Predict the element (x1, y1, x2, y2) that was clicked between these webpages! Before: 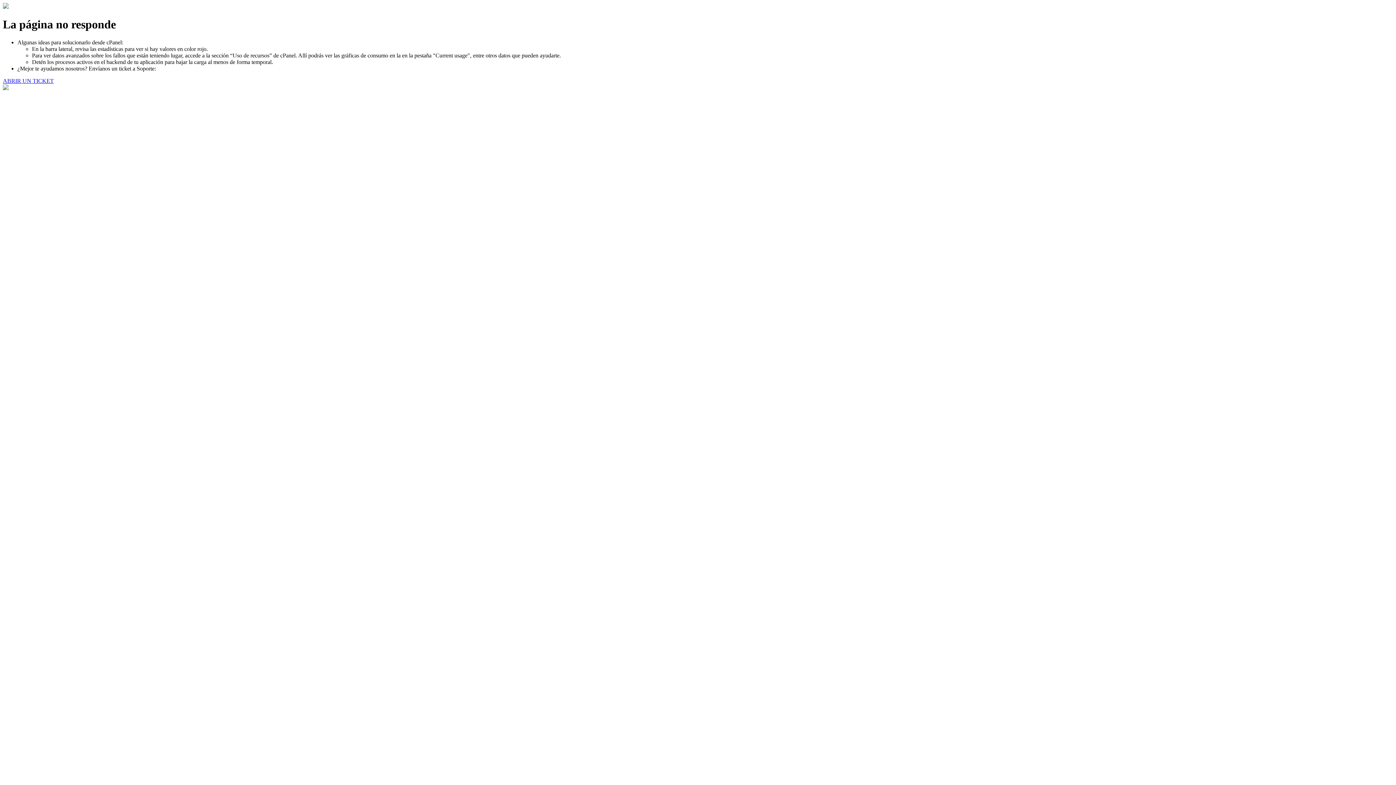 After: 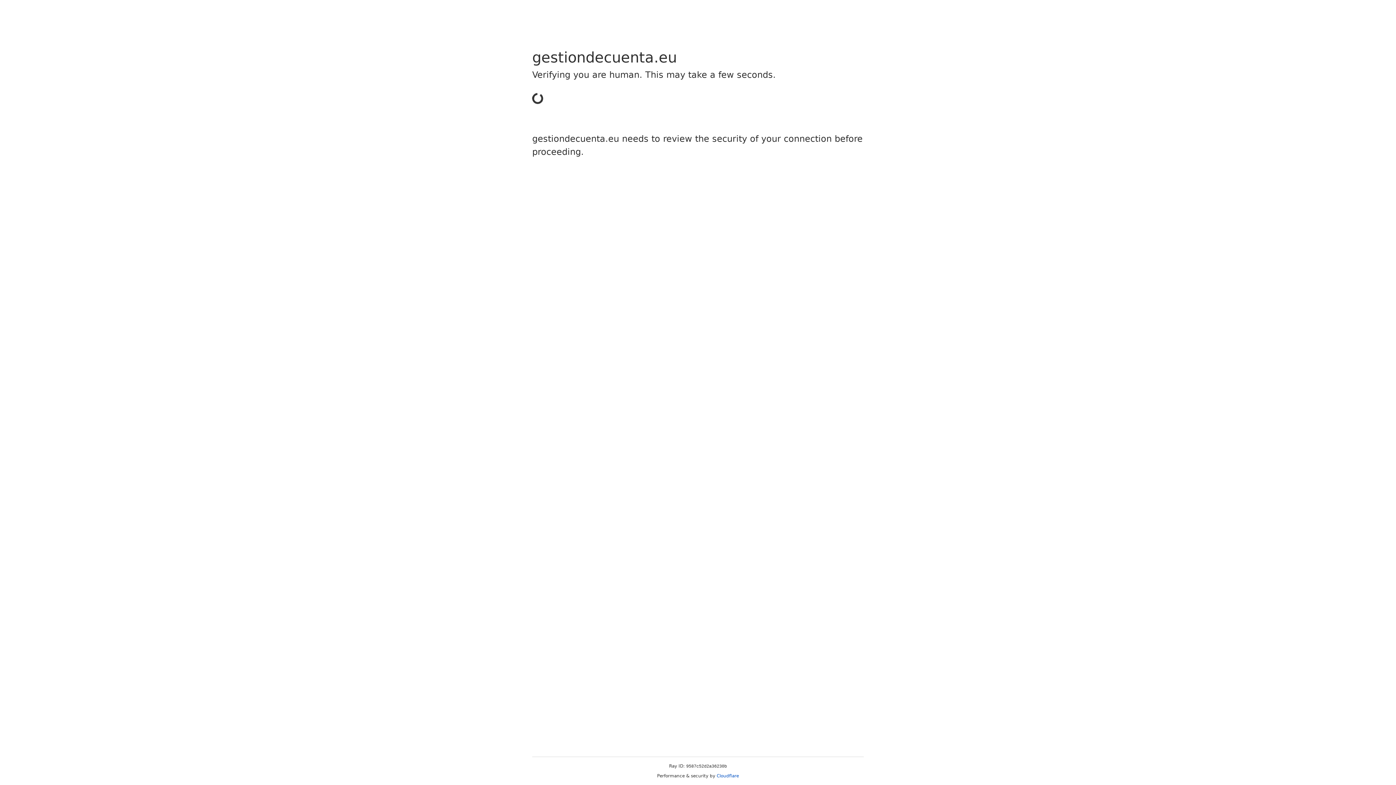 Action: label: ABRIR UN TICKET bbox: (2, 77, 53, 83)